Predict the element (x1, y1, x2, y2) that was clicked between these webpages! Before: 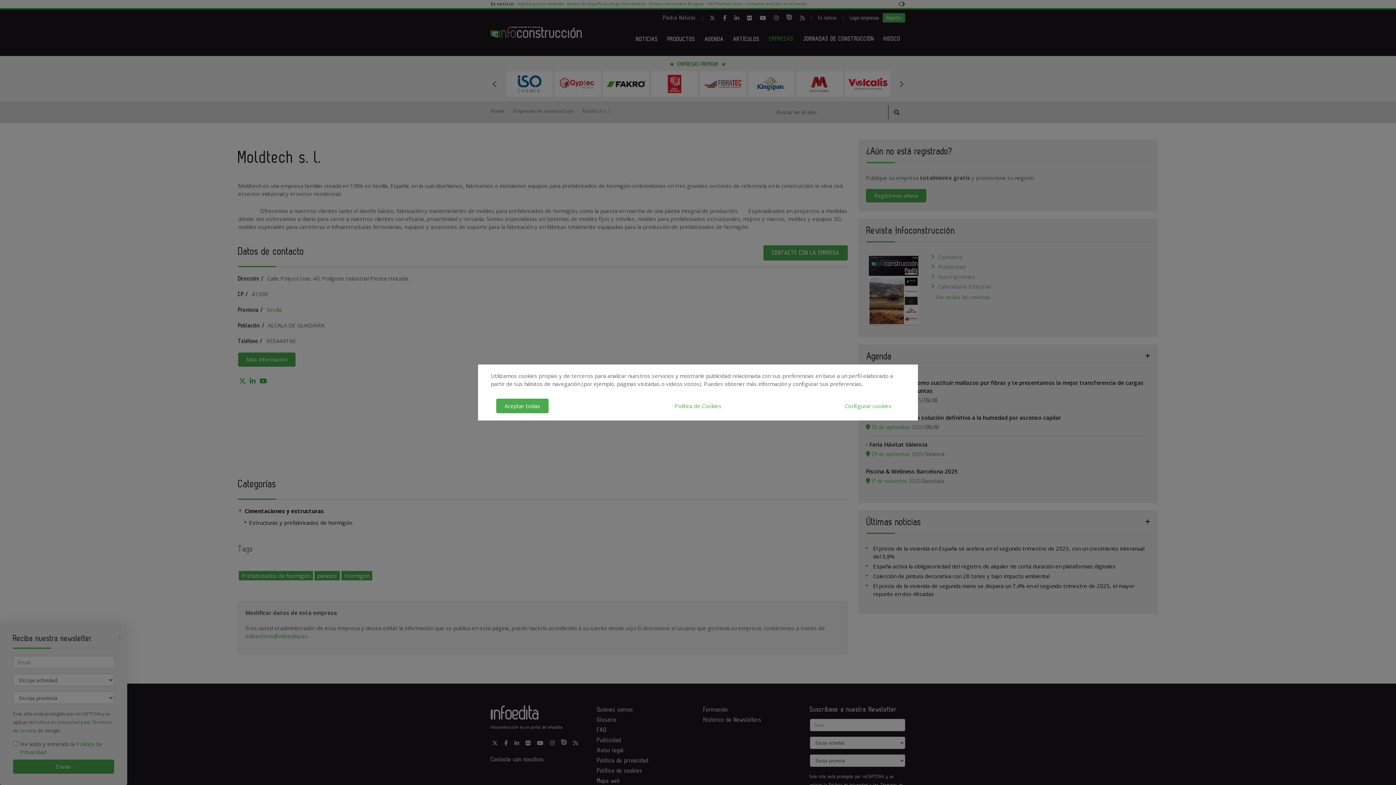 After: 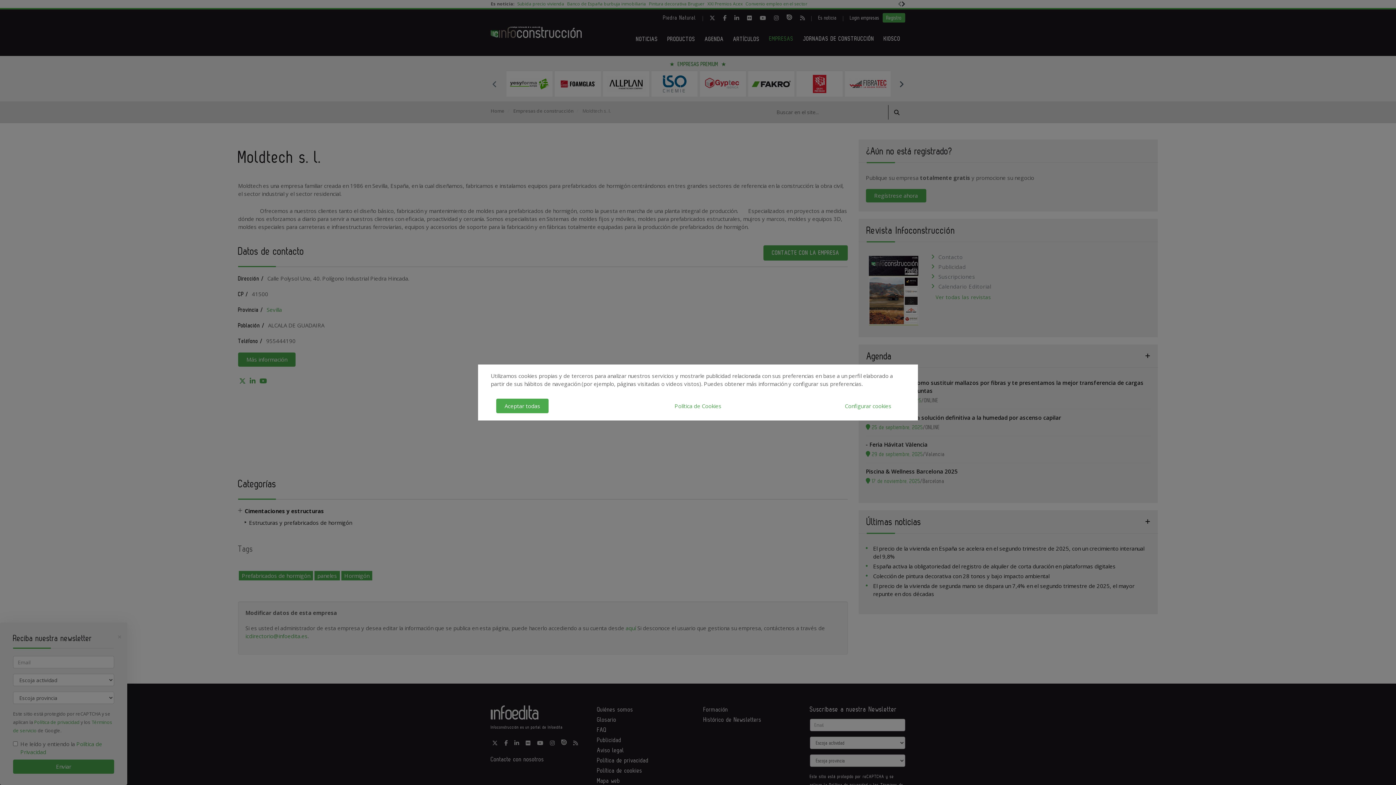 Action: bbox: (898, 80, 905, 87) label: Next